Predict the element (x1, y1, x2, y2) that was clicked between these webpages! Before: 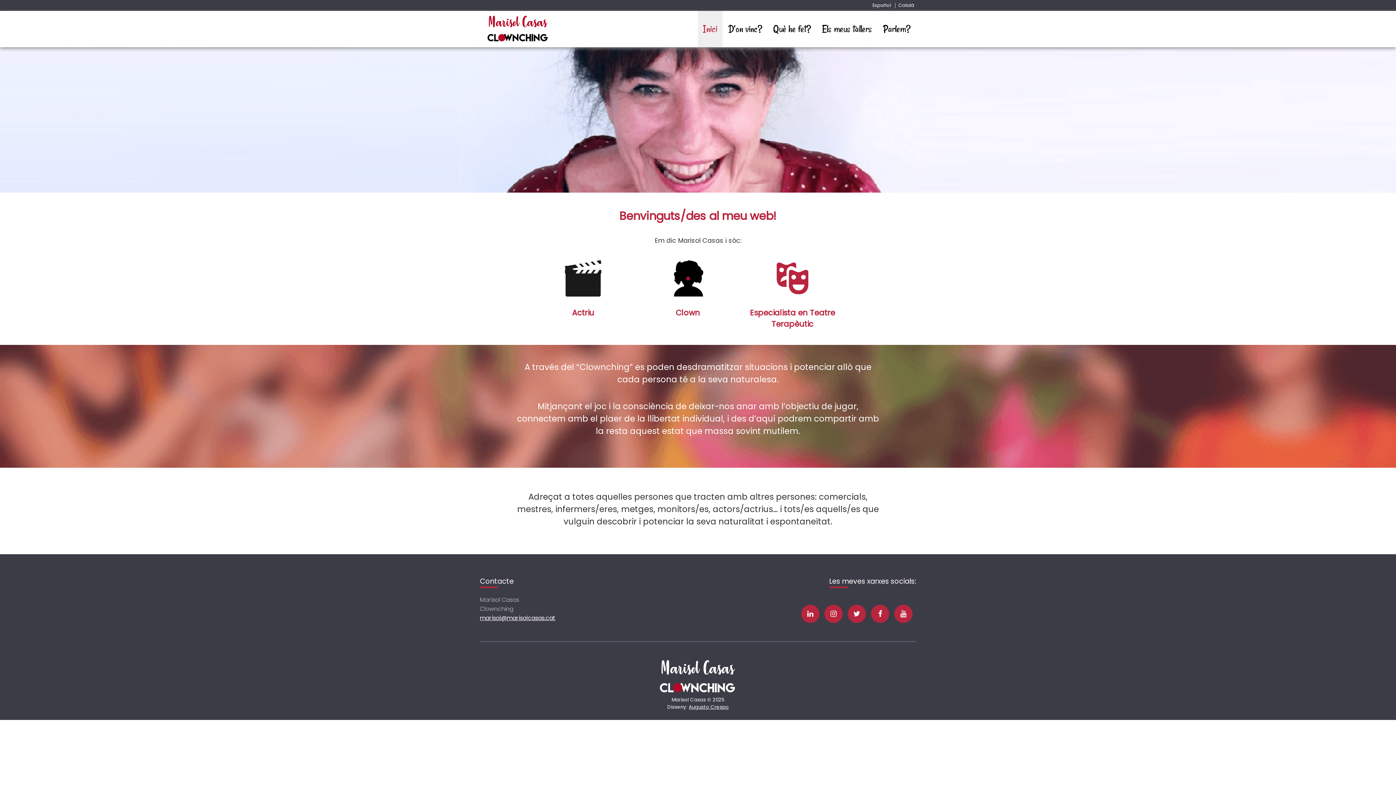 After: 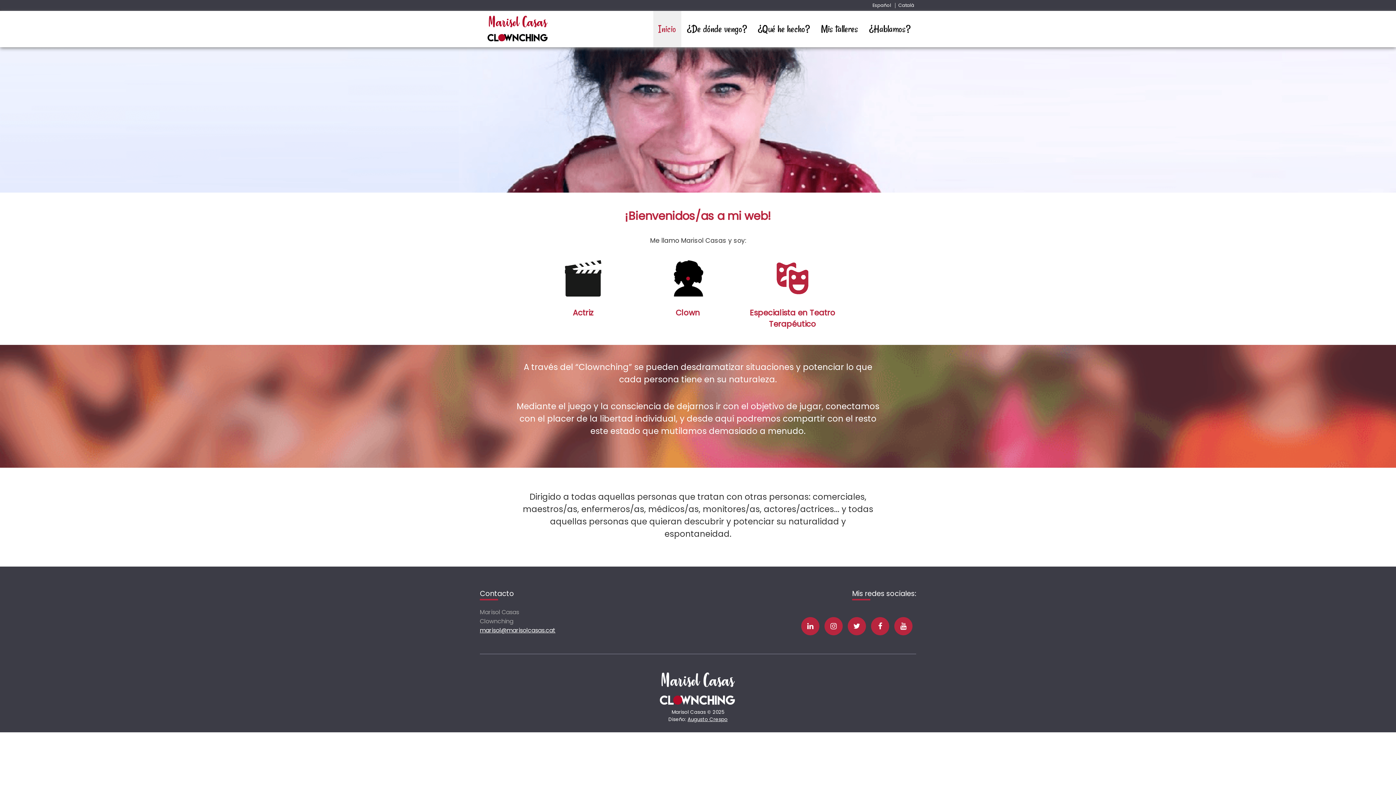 Action: label: Español bbox: (872, 2, 891, 8)